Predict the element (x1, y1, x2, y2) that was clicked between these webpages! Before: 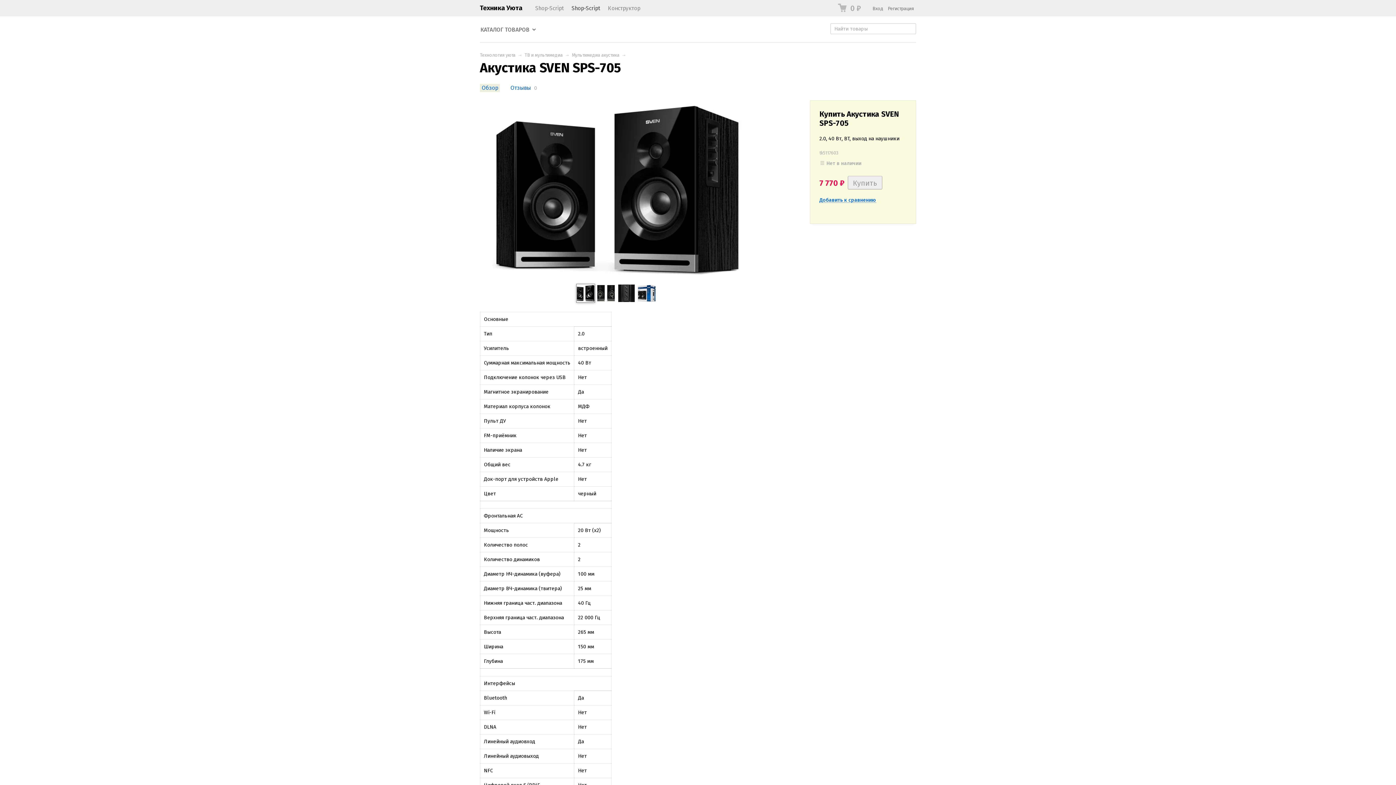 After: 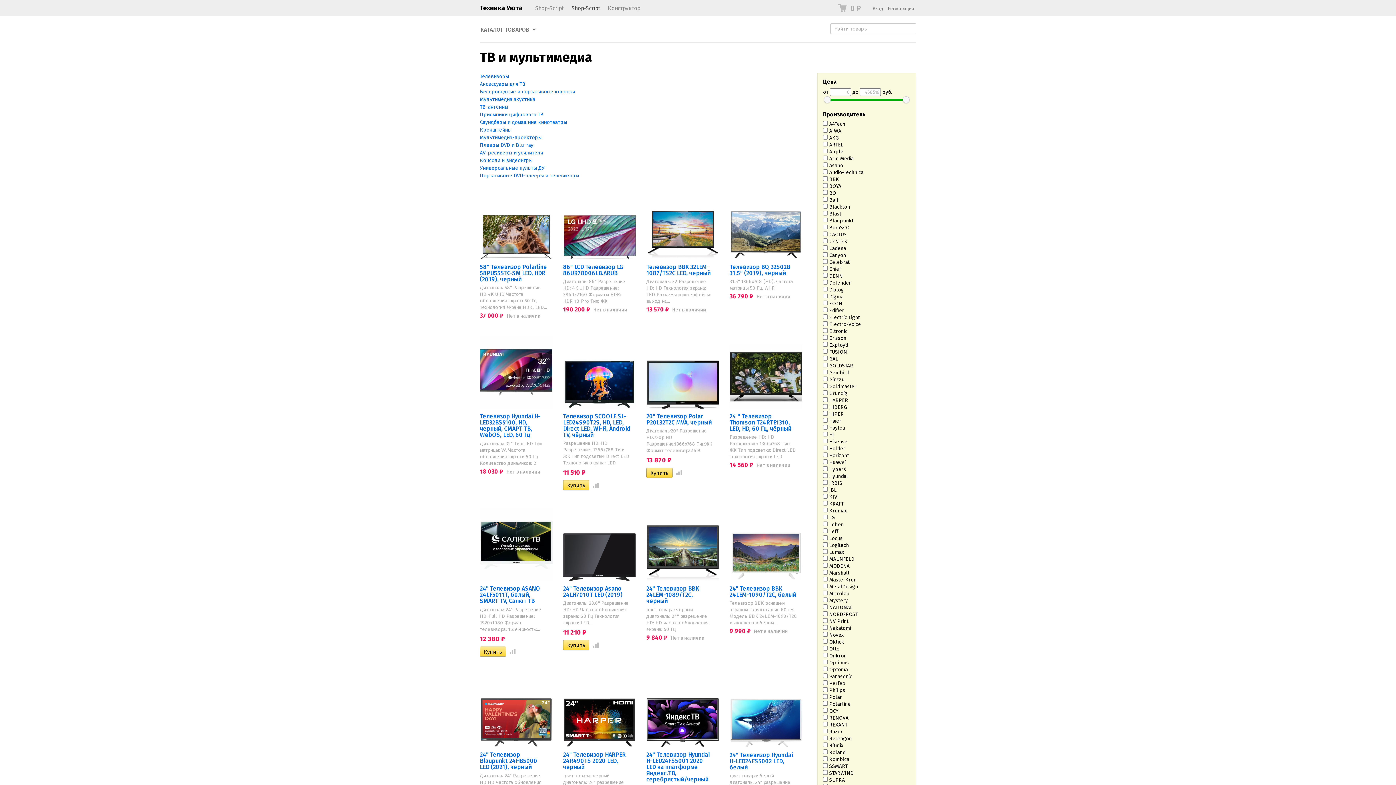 Action: label: ТВ и мультимедиа bbox: (524, 52, 562, 57)